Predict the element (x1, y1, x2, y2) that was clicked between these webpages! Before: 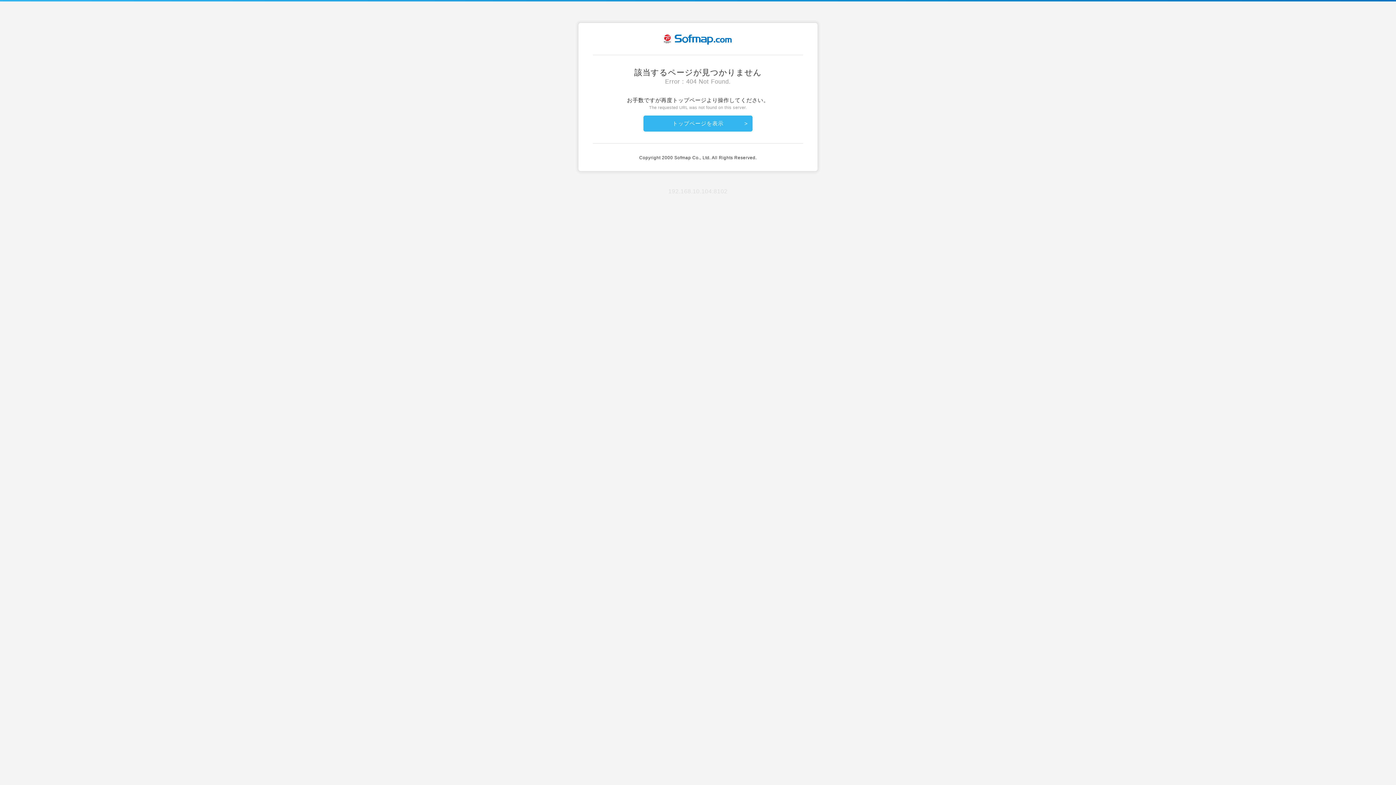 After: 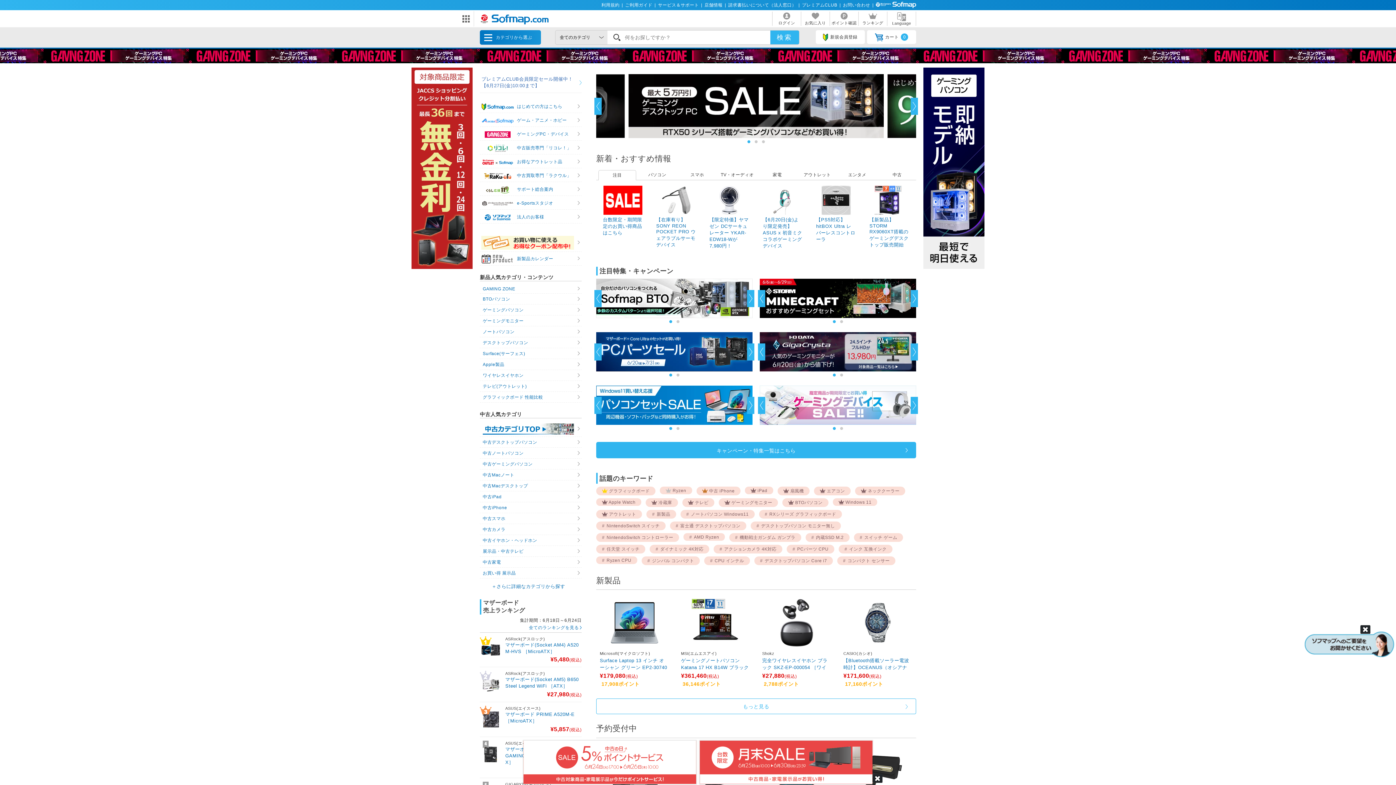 Action: bbox: (643, 115, 752, 131) label: トップページを表示